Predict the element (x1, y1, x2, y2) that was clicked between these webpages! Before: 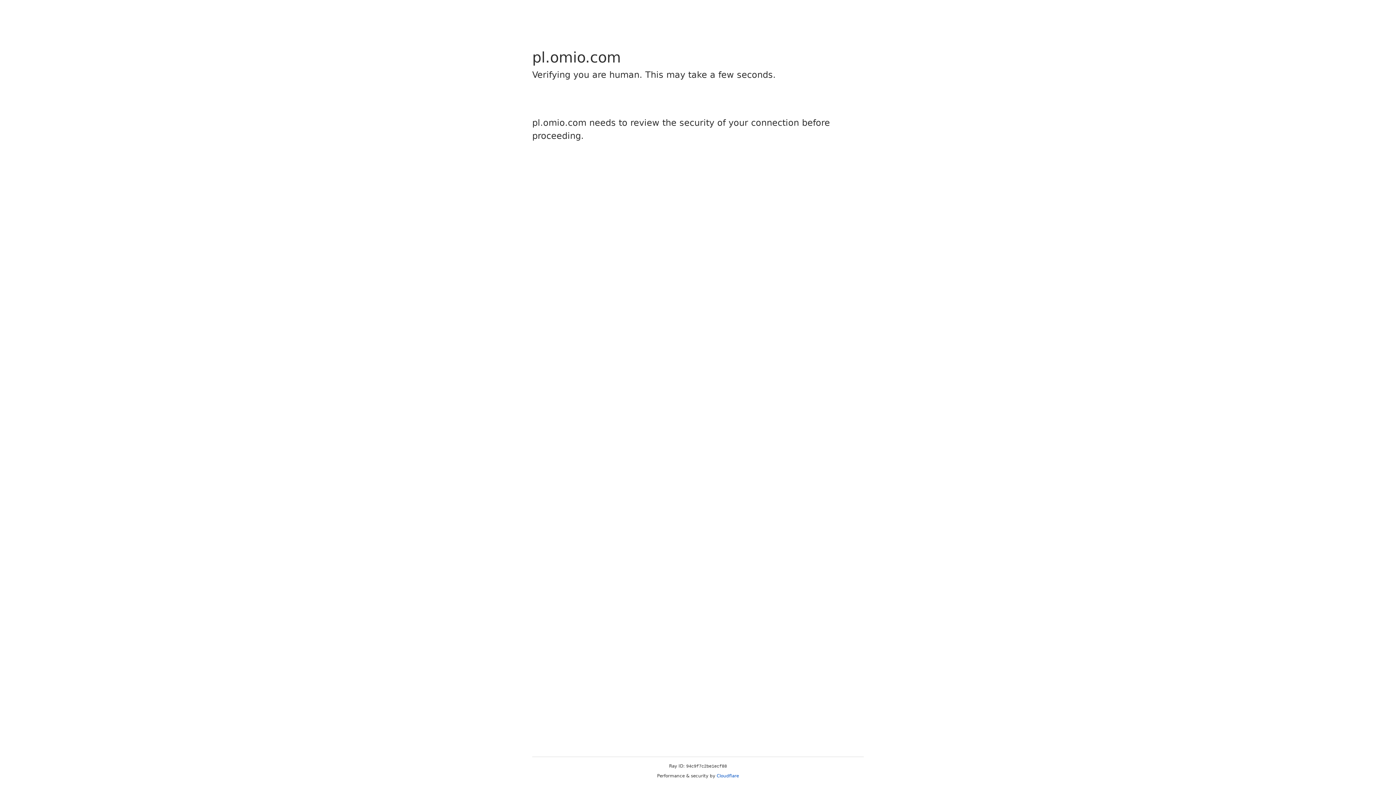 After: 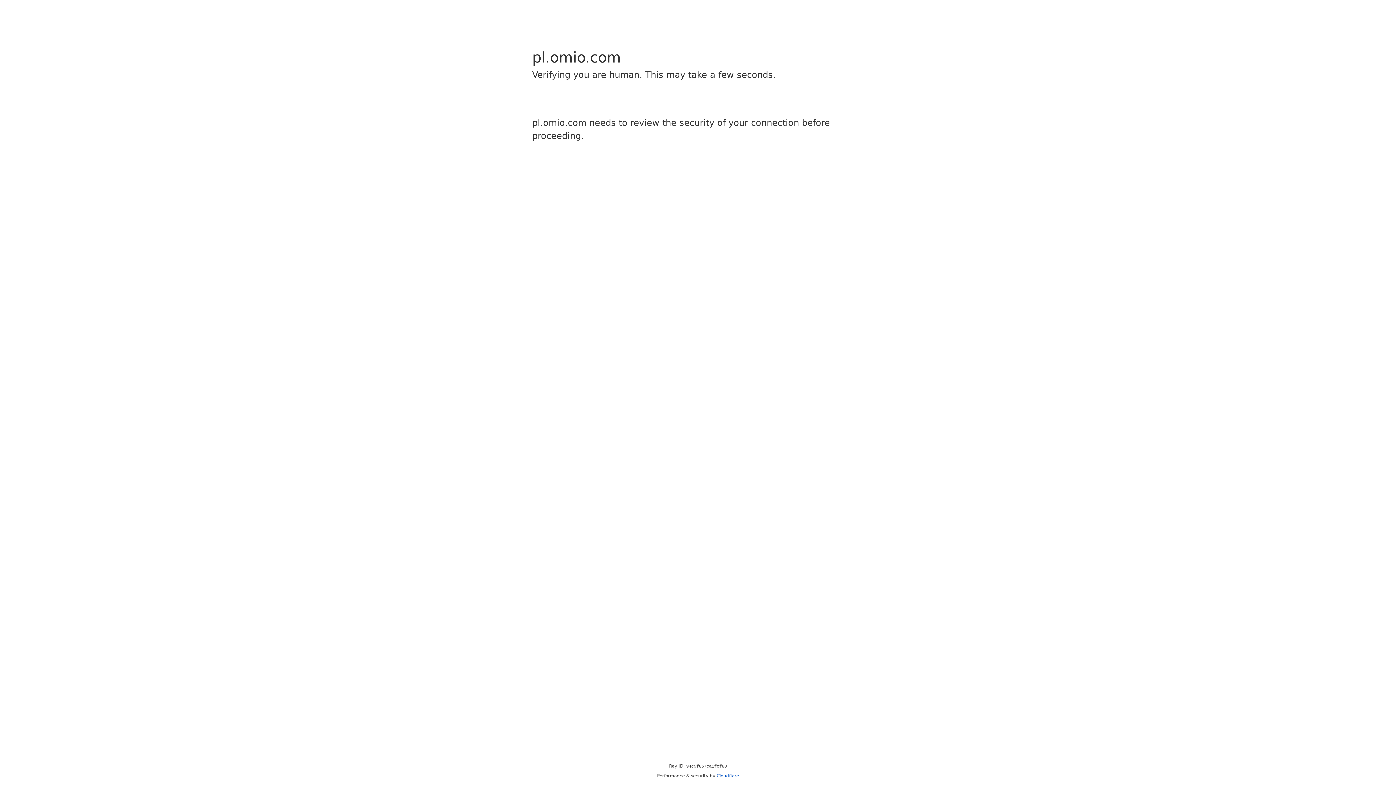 Action: bbox: (716, 773, 739, 778) label: Cloudflare